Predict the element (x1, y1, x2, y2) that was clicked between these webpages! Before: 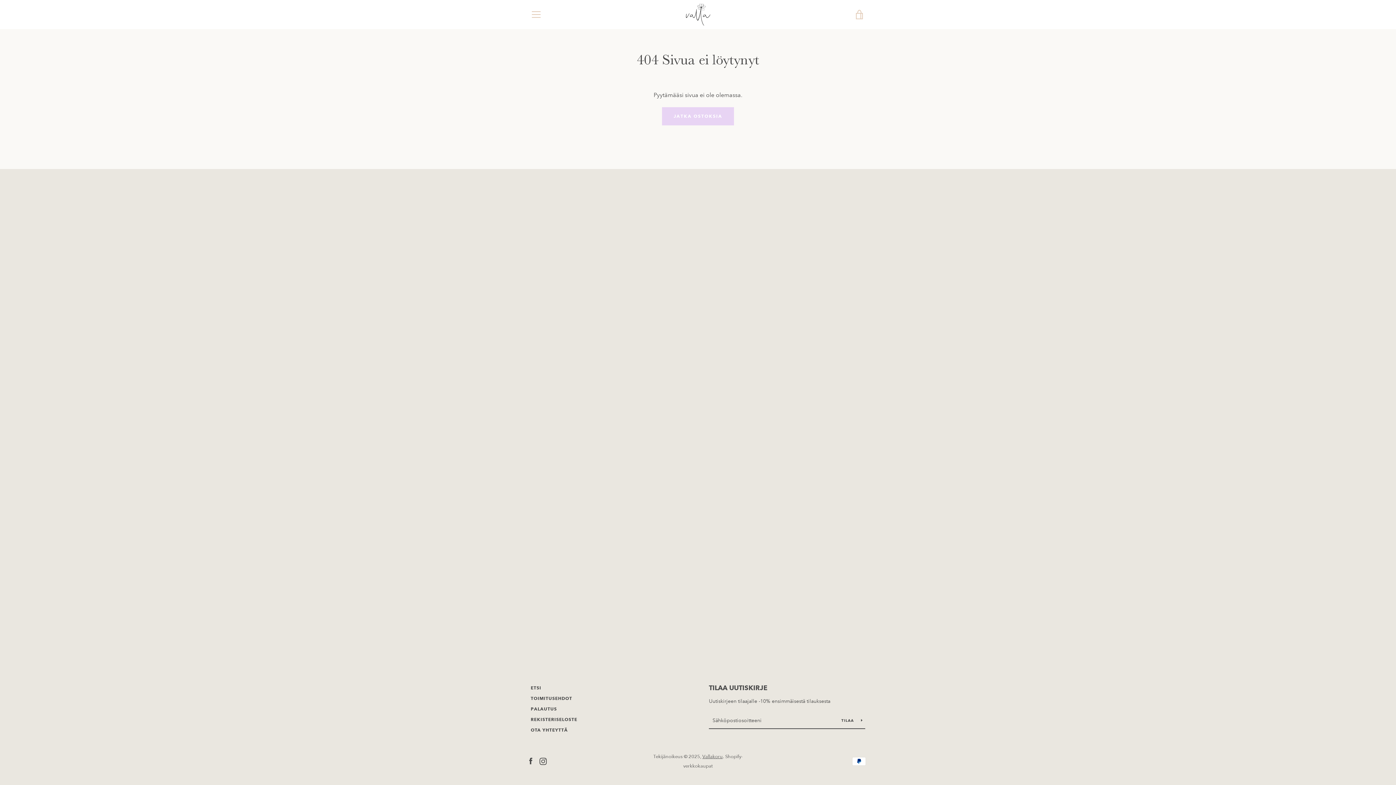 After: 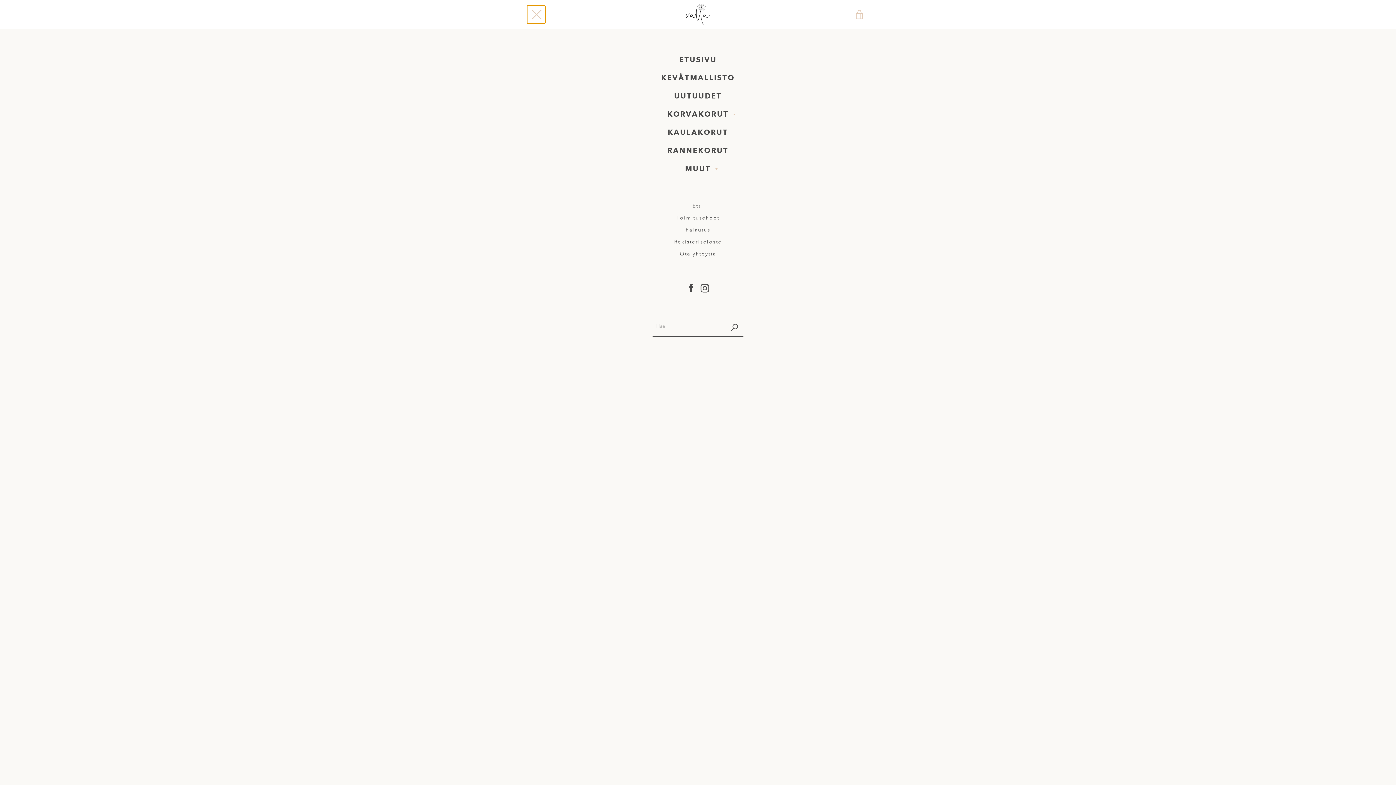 Action: label: VALIKKO bbox: (527, 5, 545, 23)